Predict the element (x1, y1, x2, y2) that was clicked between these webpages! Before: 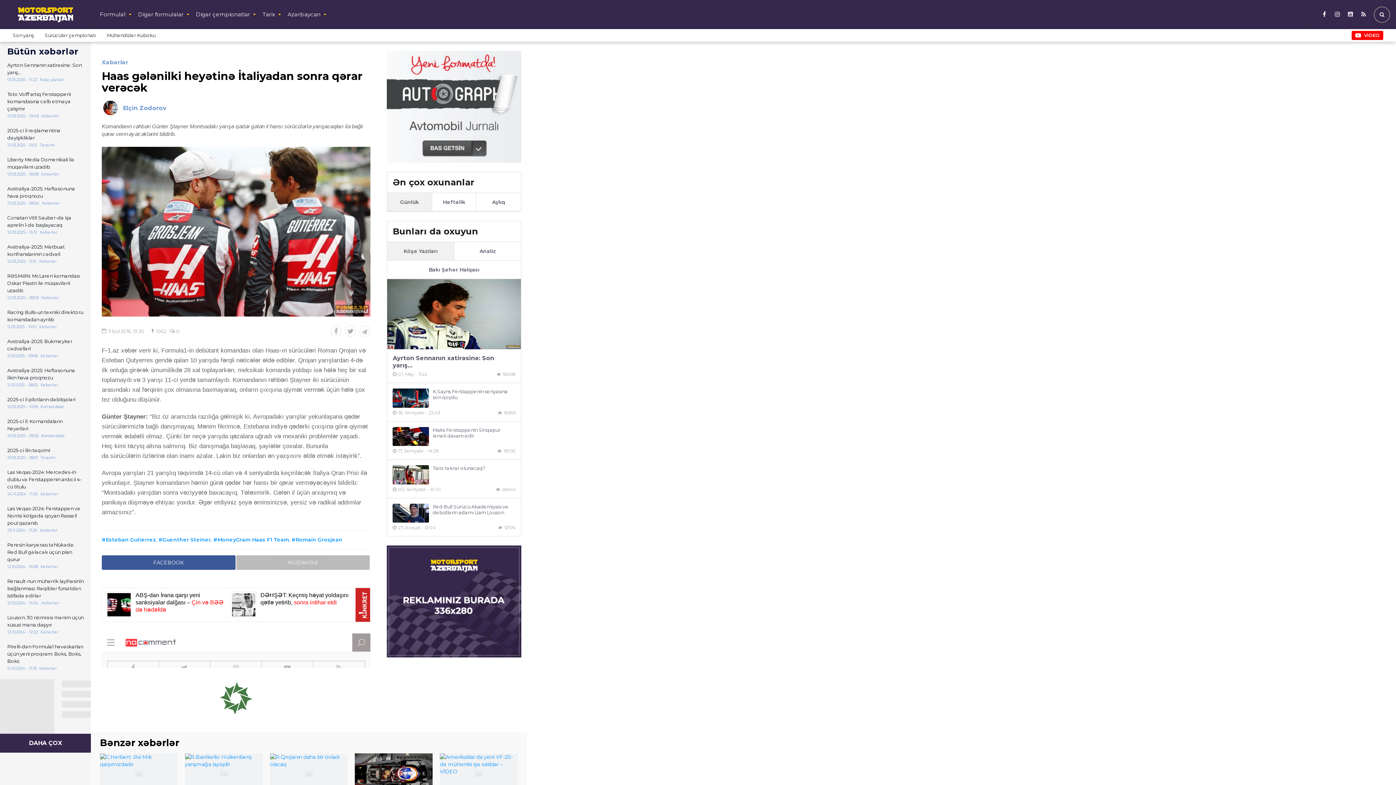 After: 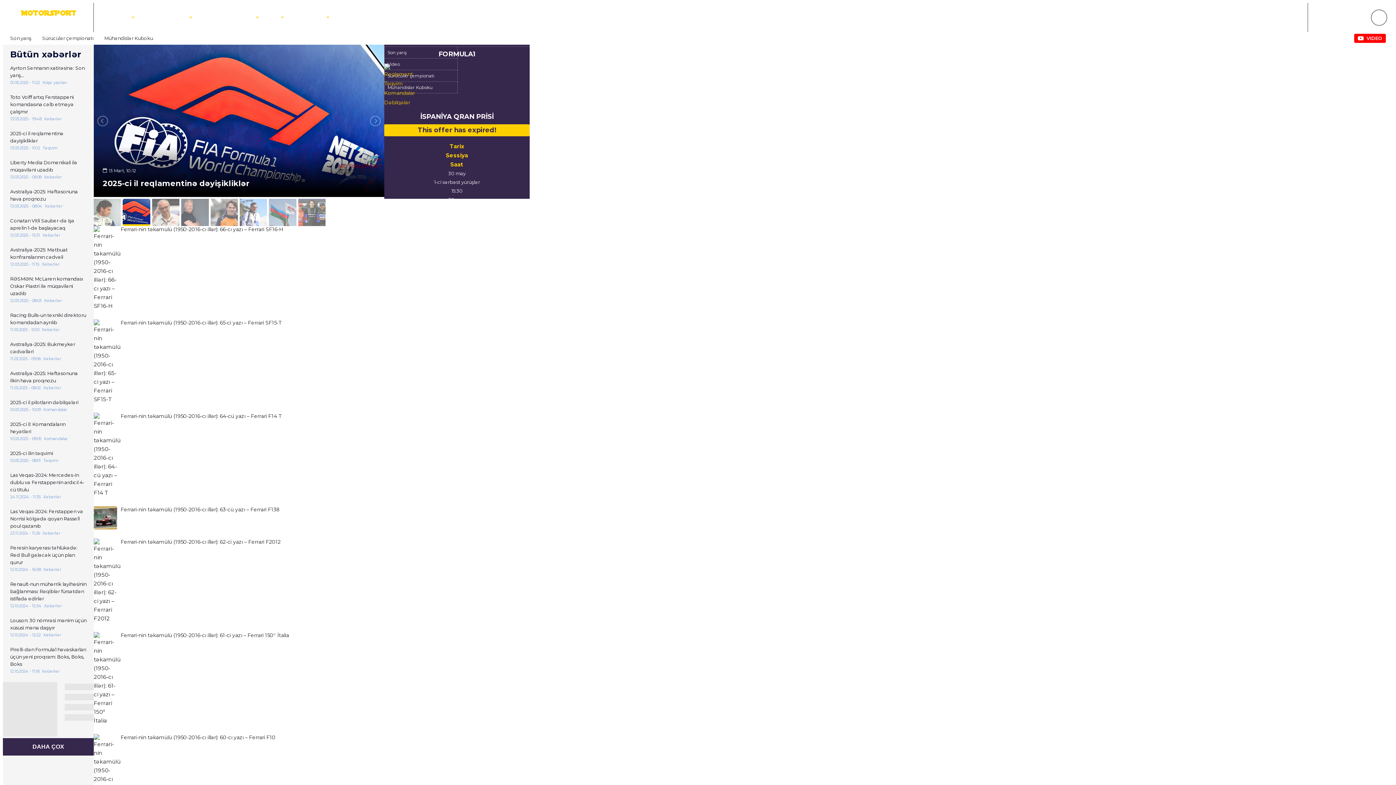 Action: bbox: (0, 0, 90, 29)